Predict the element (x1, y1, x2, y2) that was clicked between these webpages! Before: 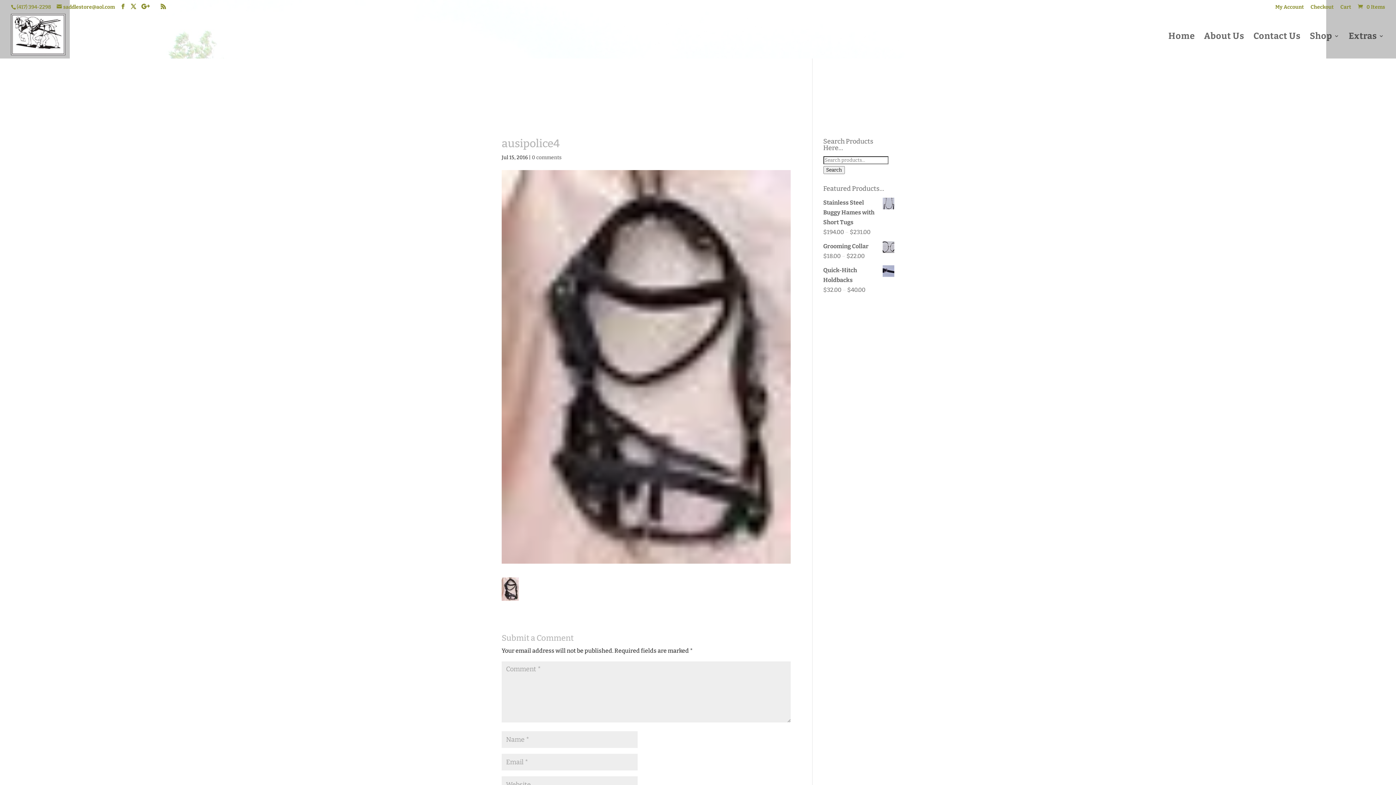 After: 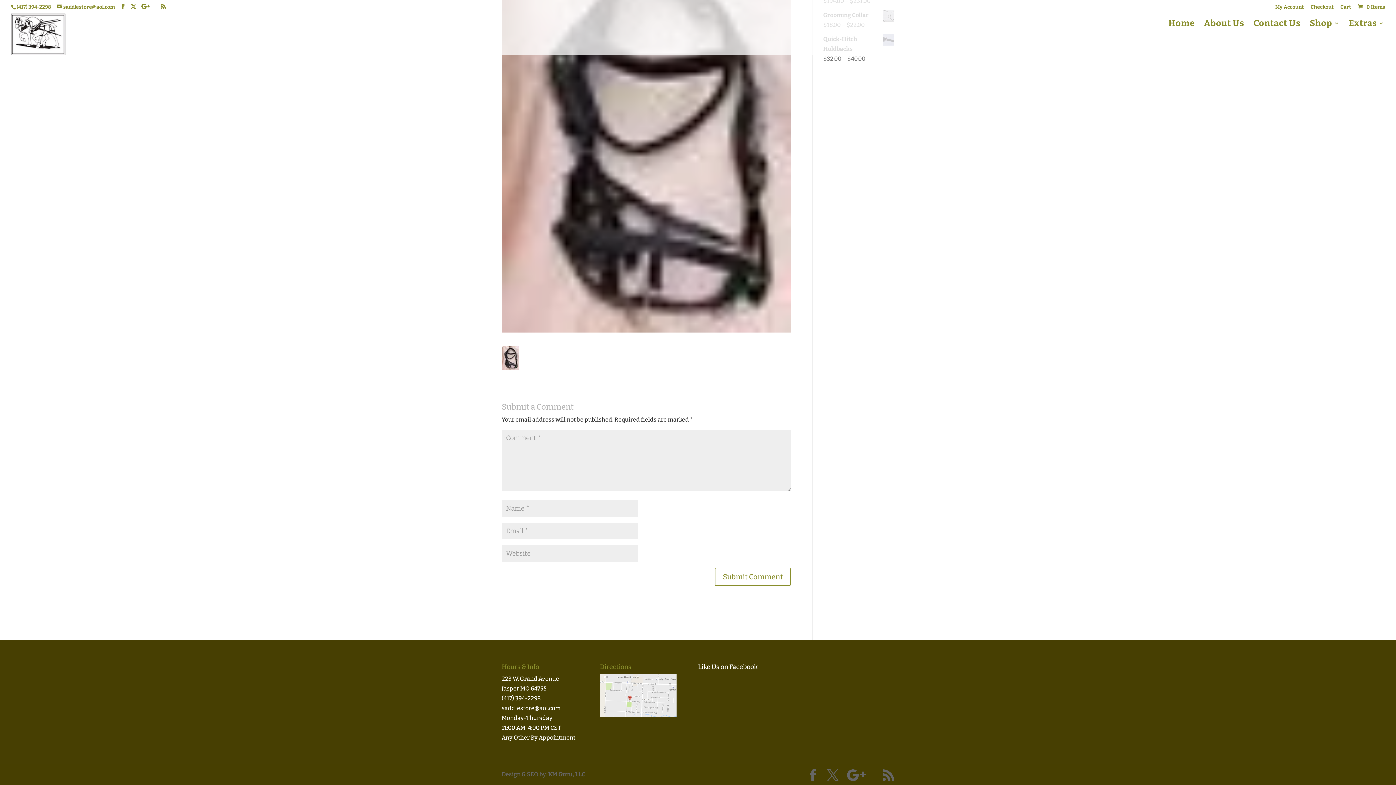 Action: bbox: (532, 154, 561, 160) label: 0 comments